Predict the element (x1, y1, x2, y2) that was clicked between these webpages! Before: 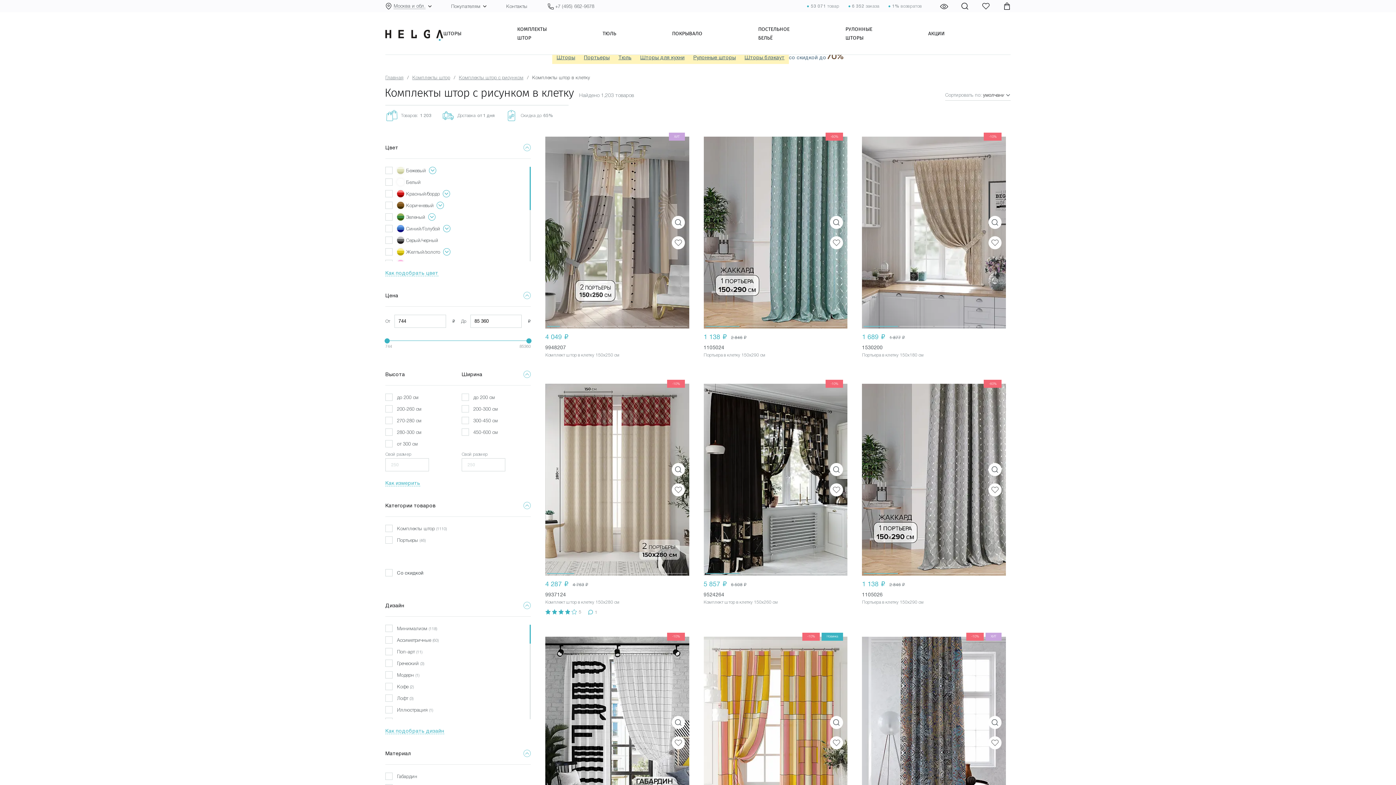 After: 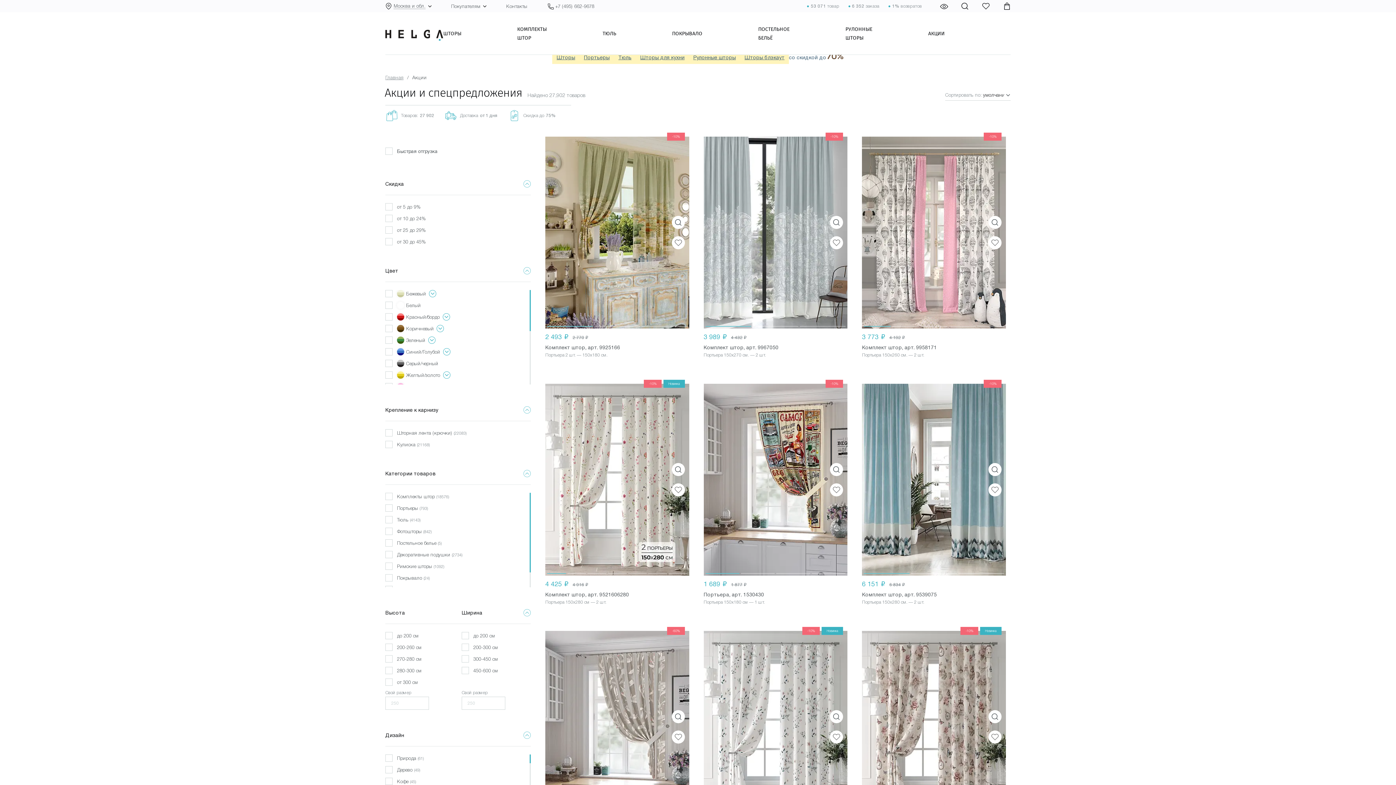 Action: bbox: (928, 29, 945, 37) label: АКЦИИ